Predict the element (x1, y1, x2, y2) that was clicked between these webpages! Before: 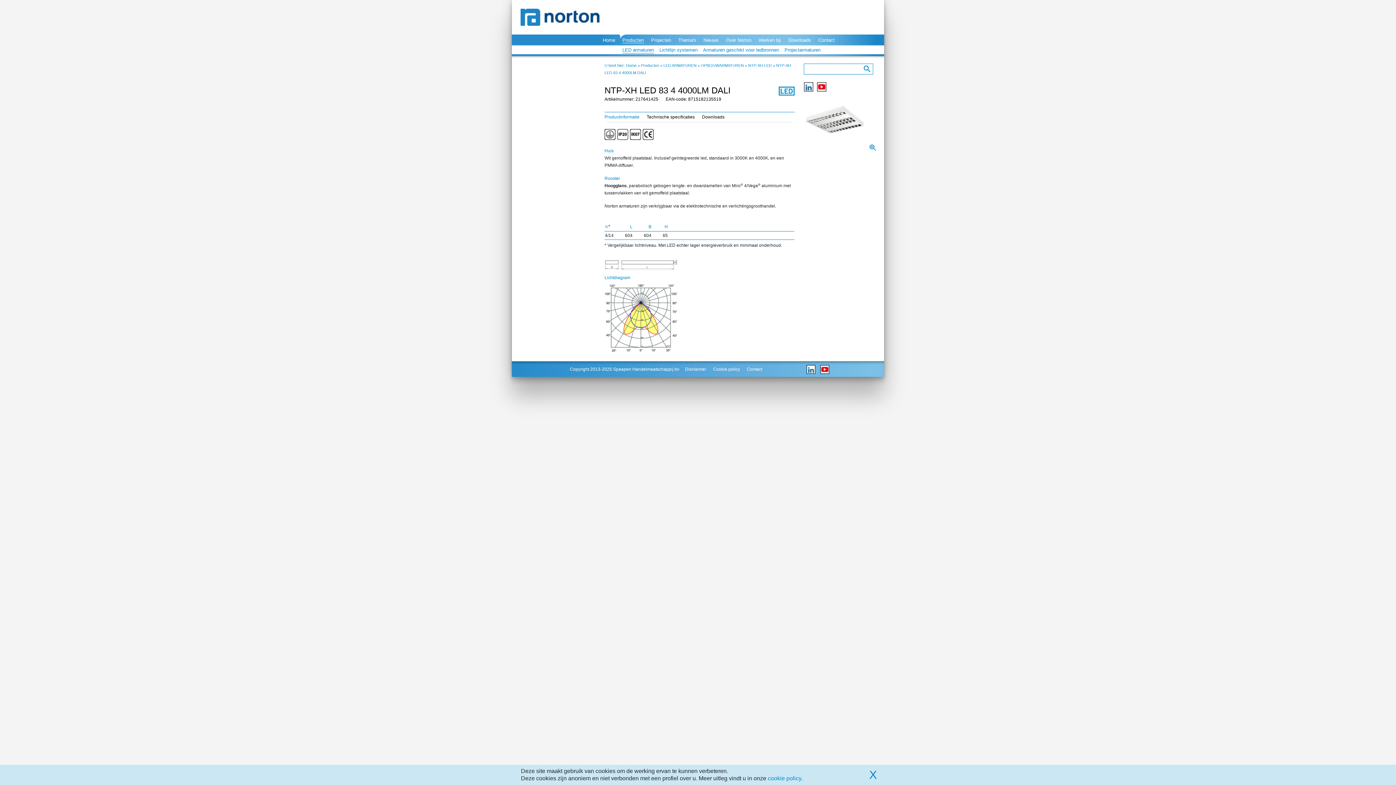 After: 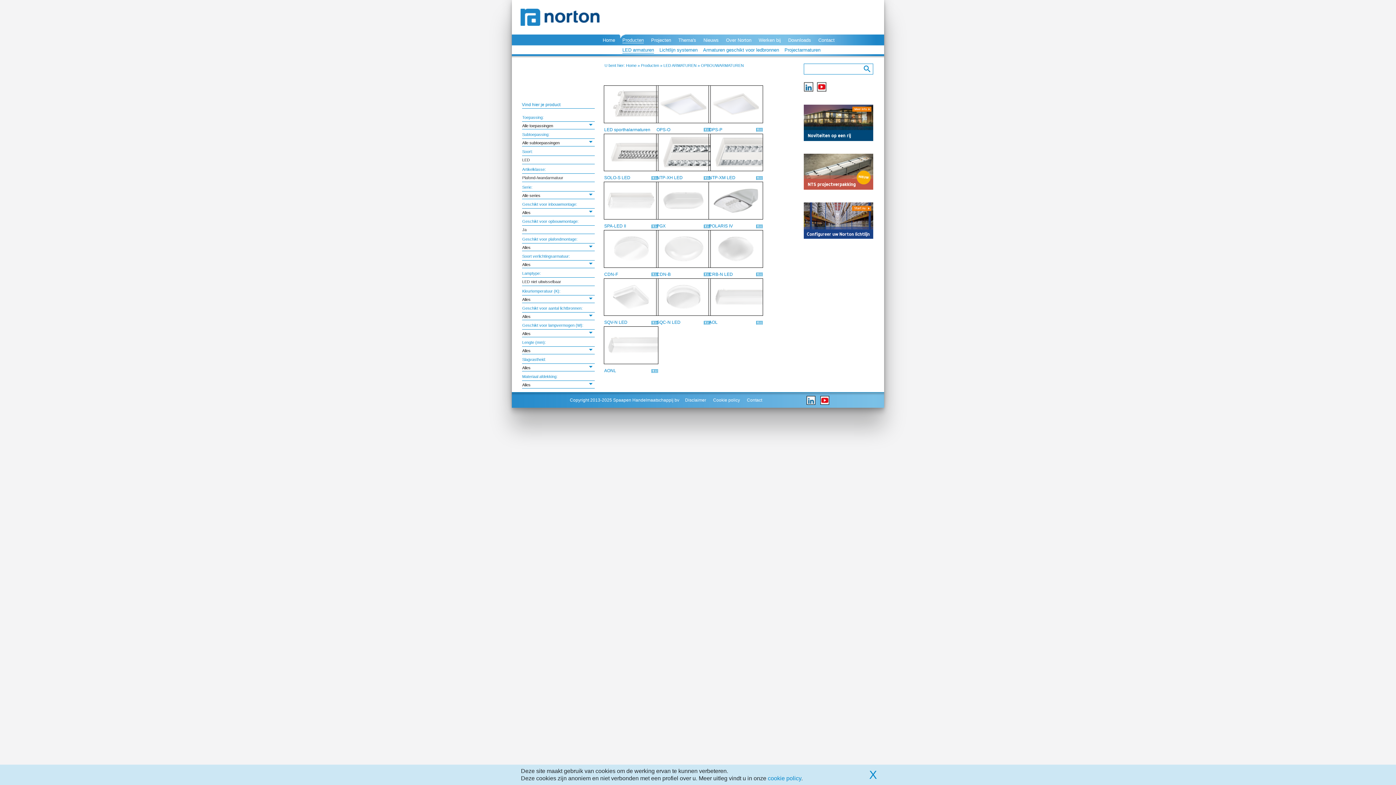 Action: label: OPBOUWARMATUREN bbox: (701, 63, 744, 67)